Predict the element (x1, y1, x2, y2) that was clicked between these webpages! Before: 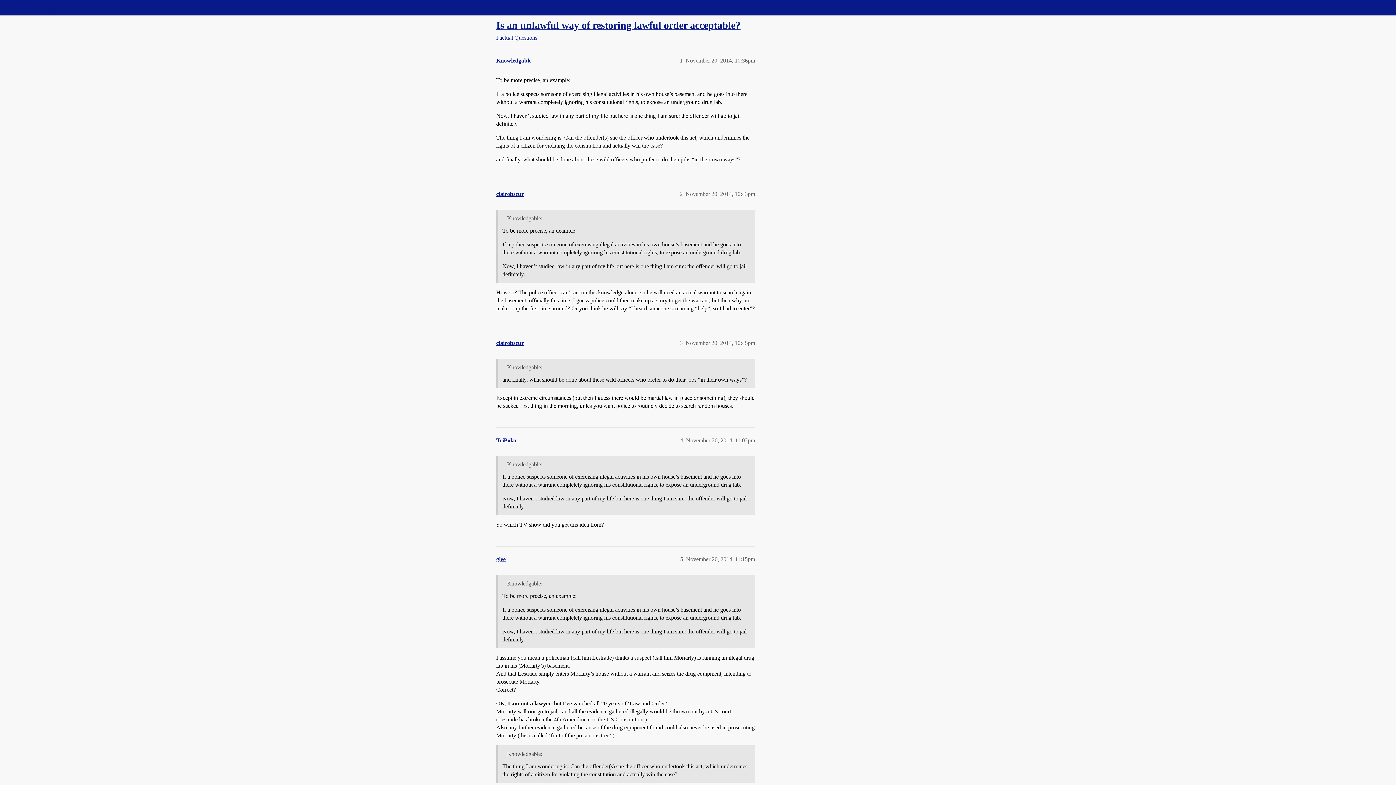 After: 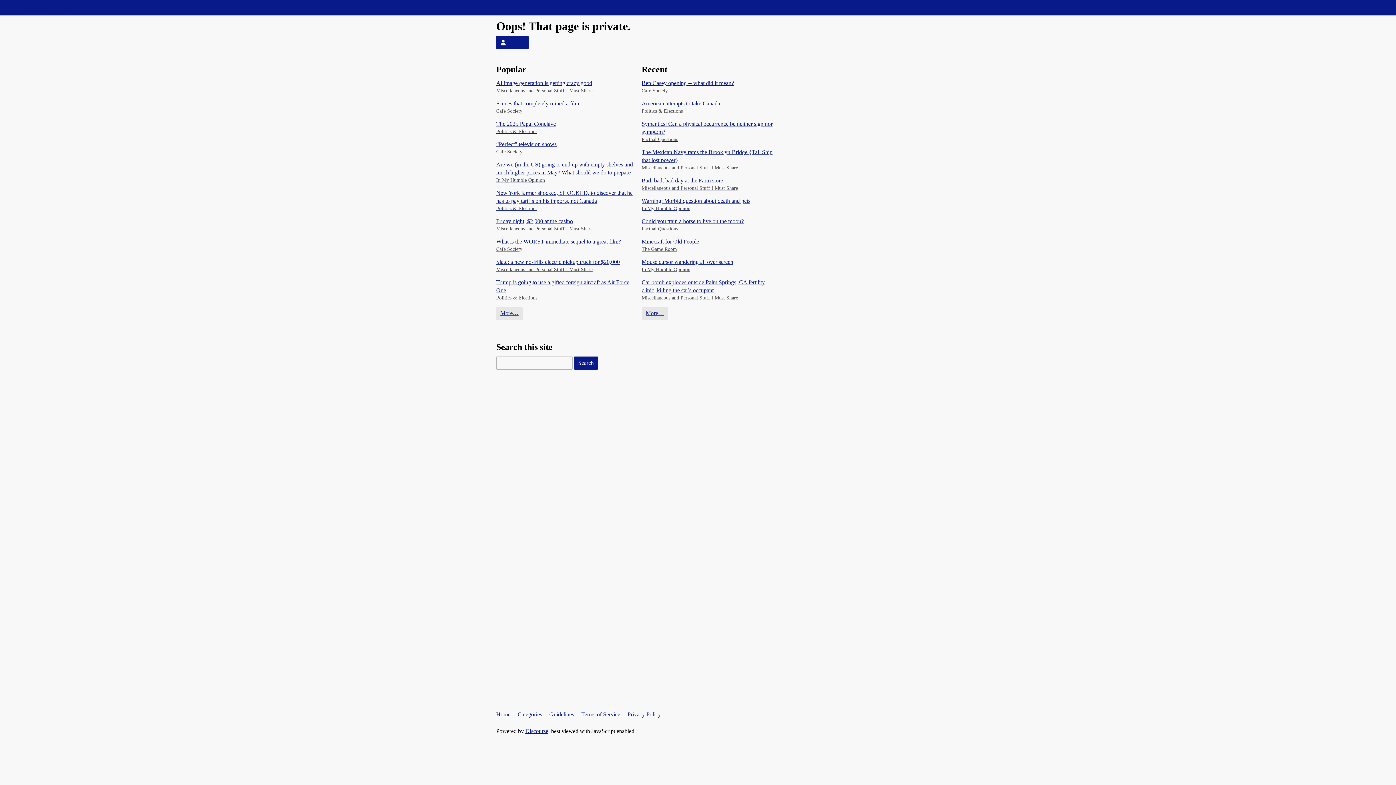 Action: bbox: (496, 190, 524, 197) label: clairobscur